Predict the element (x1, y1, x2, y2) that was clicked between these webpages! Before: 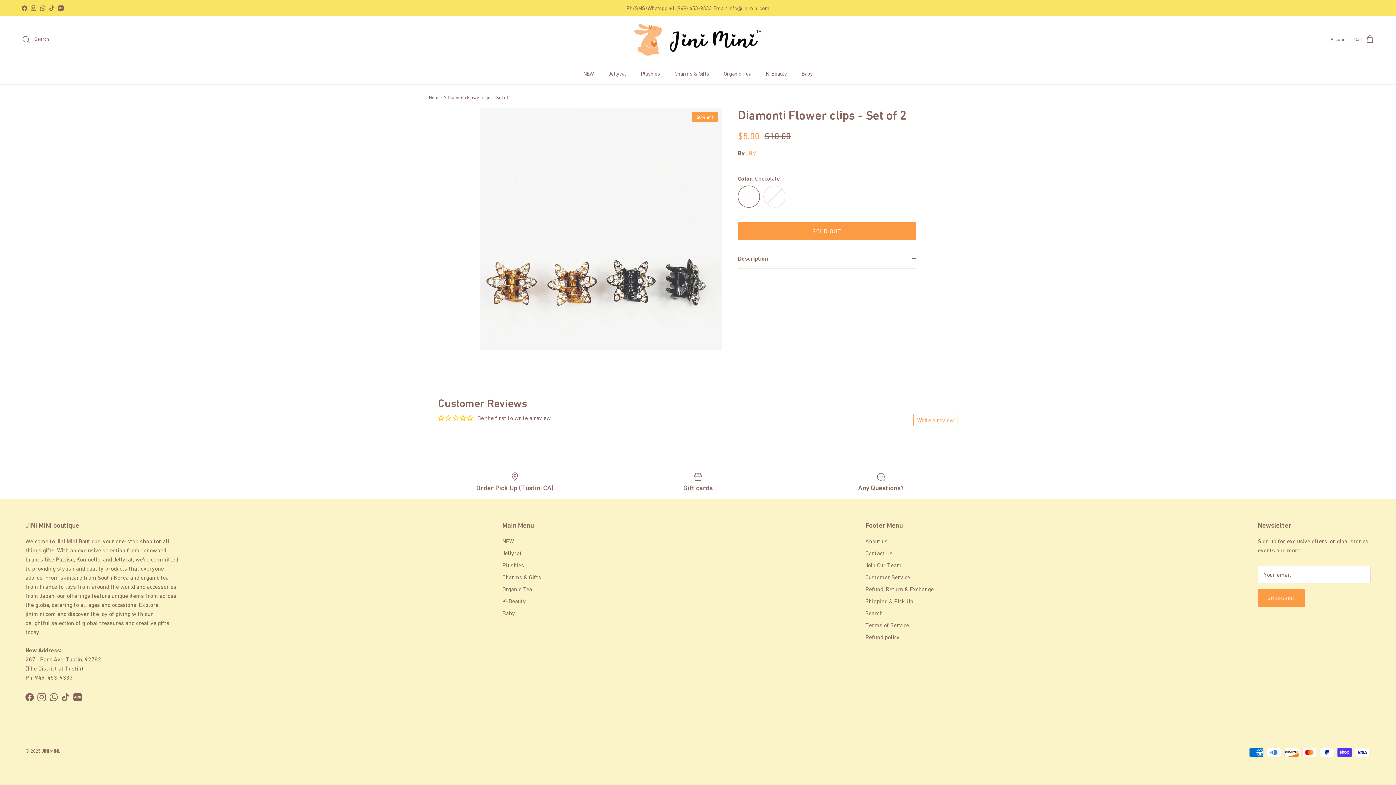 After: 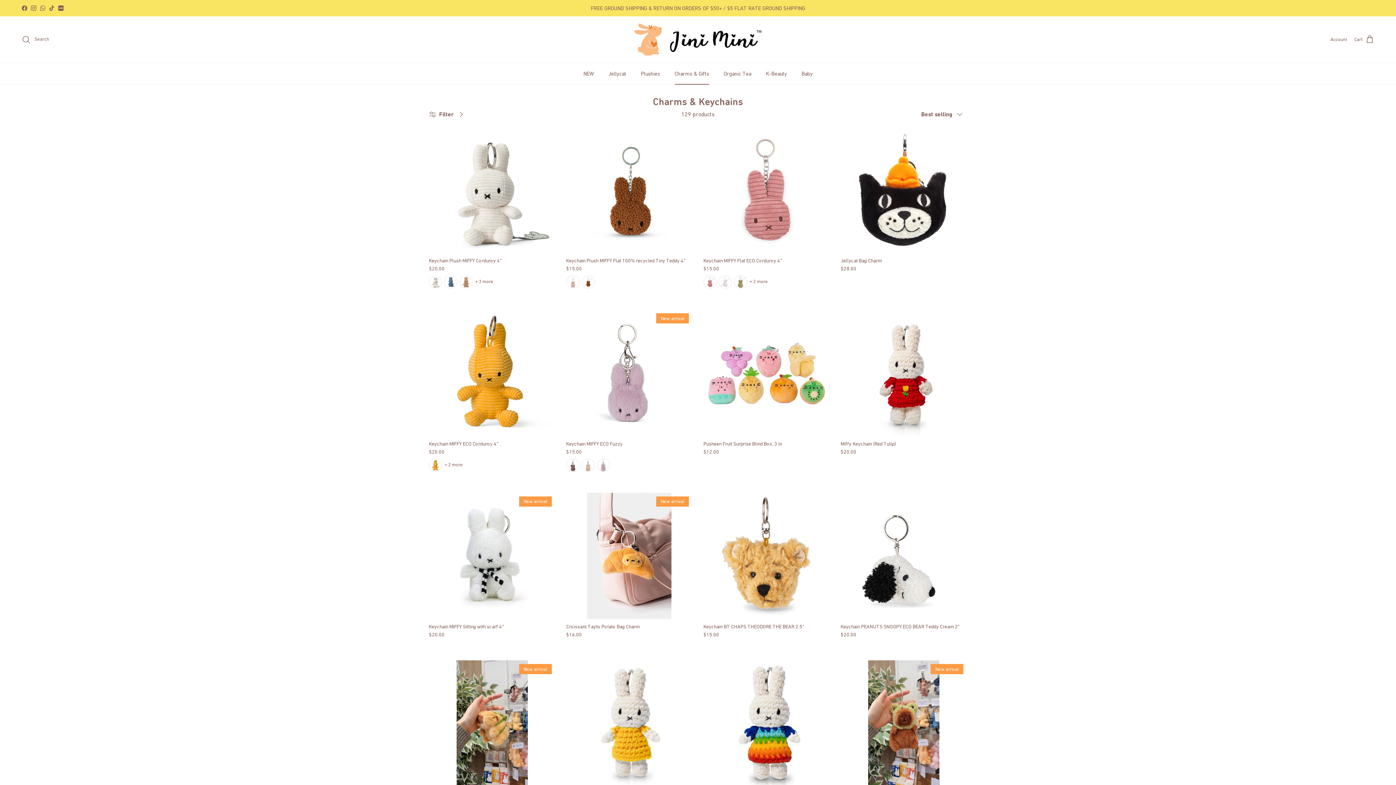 Action: label: Charms & Gifts bbox: (668, 63, 715, 84)